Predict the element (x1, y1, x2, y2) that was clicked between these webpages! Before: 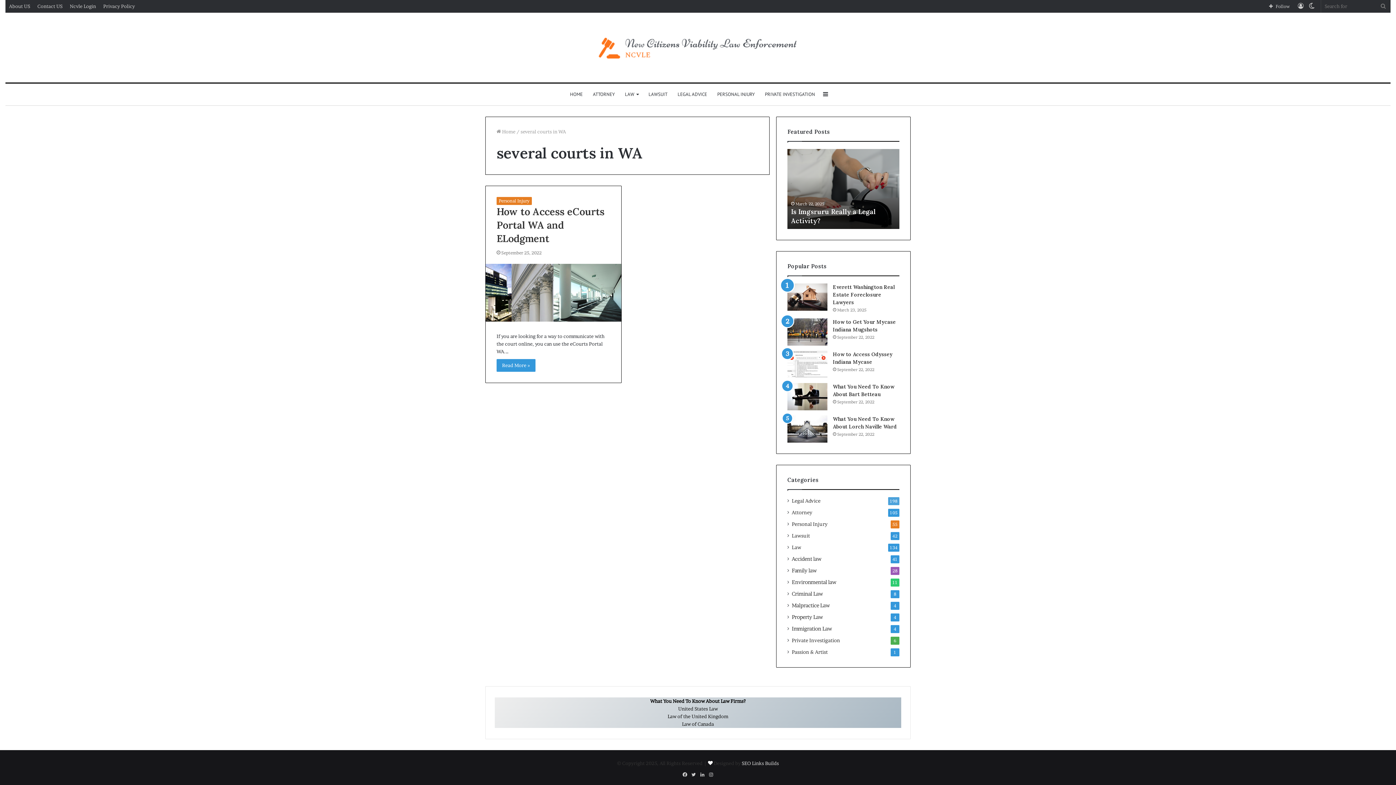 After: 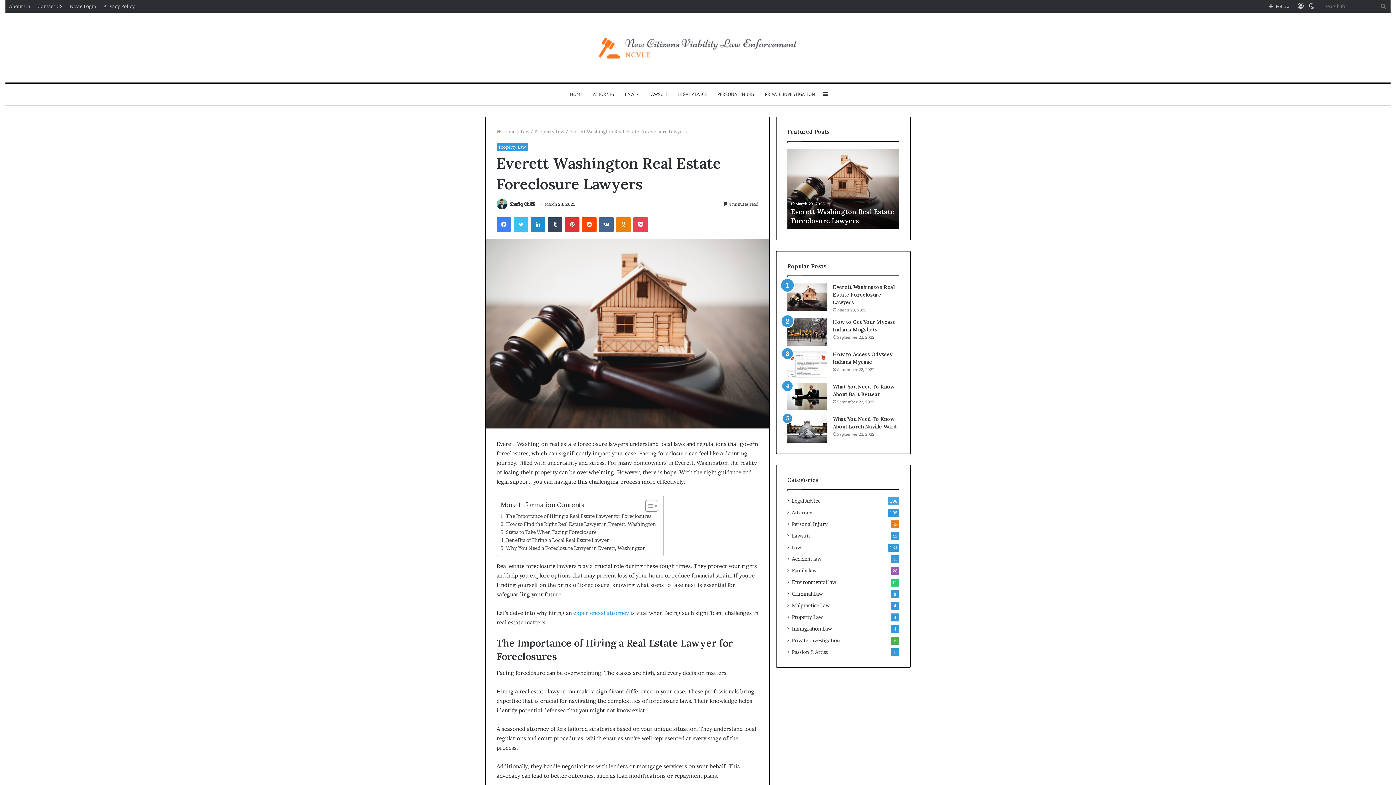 Action: label: Everett Washington Real Estate Foreclosure Lawyers bbox: (787, 283, 827, 310)